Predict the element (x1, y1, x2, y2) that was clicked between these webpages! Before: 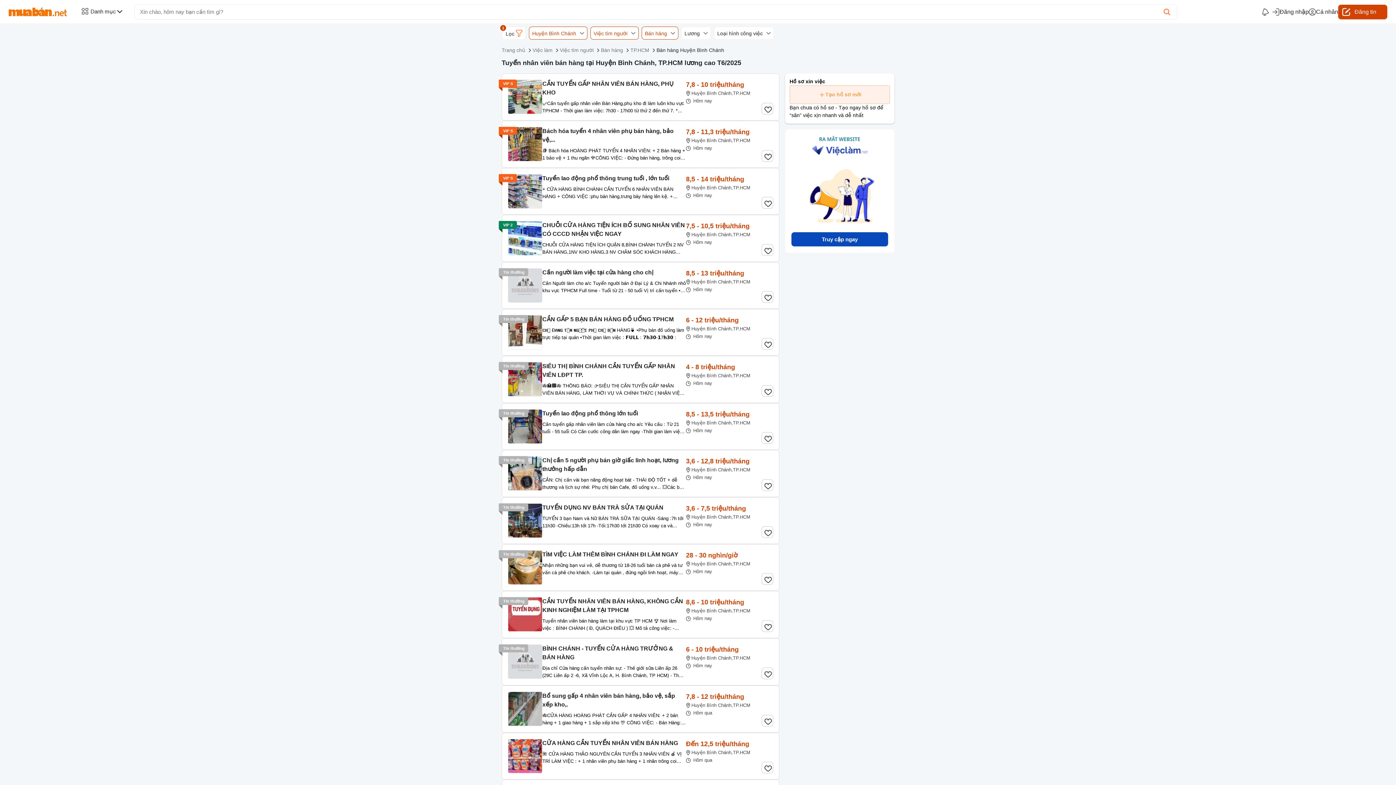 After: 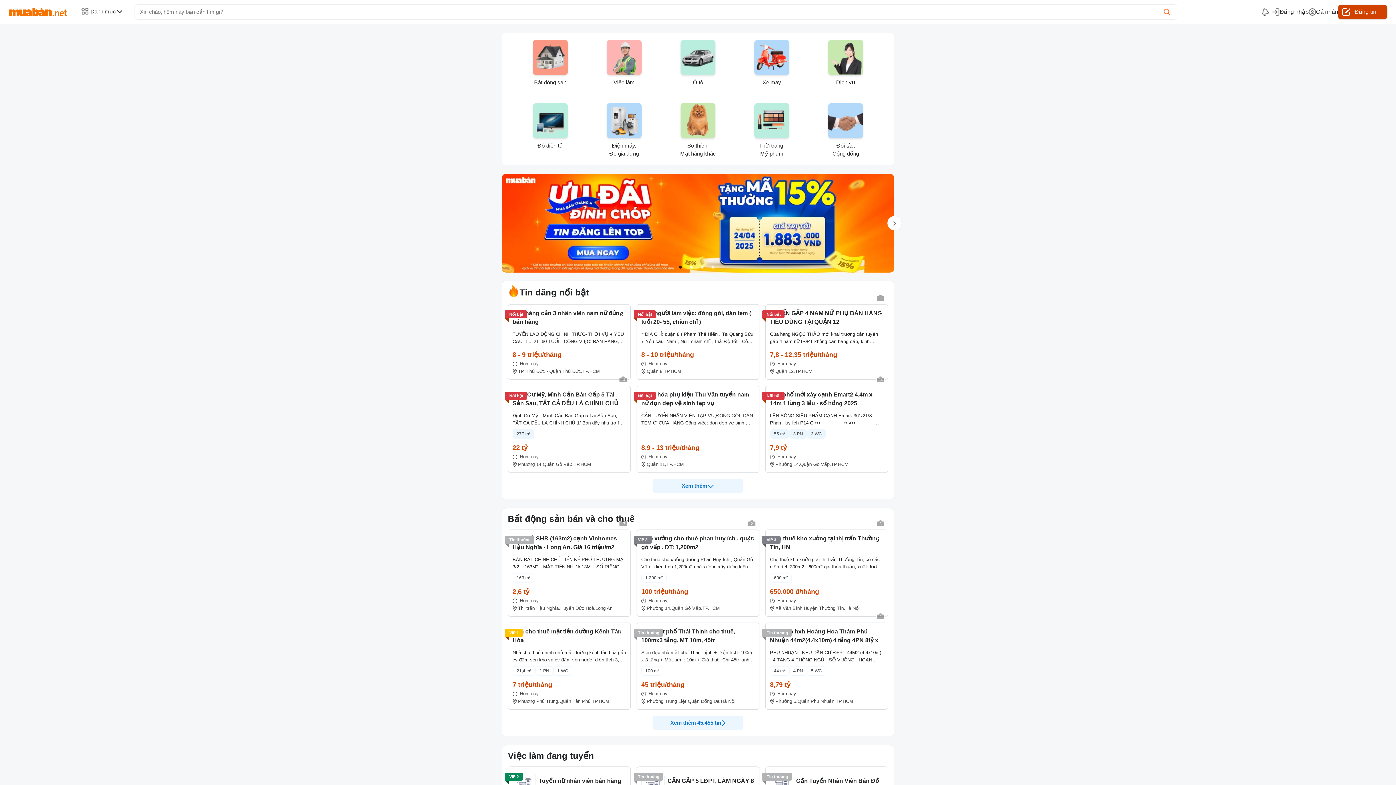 Action: bbox: (8, 5, 66, 18)